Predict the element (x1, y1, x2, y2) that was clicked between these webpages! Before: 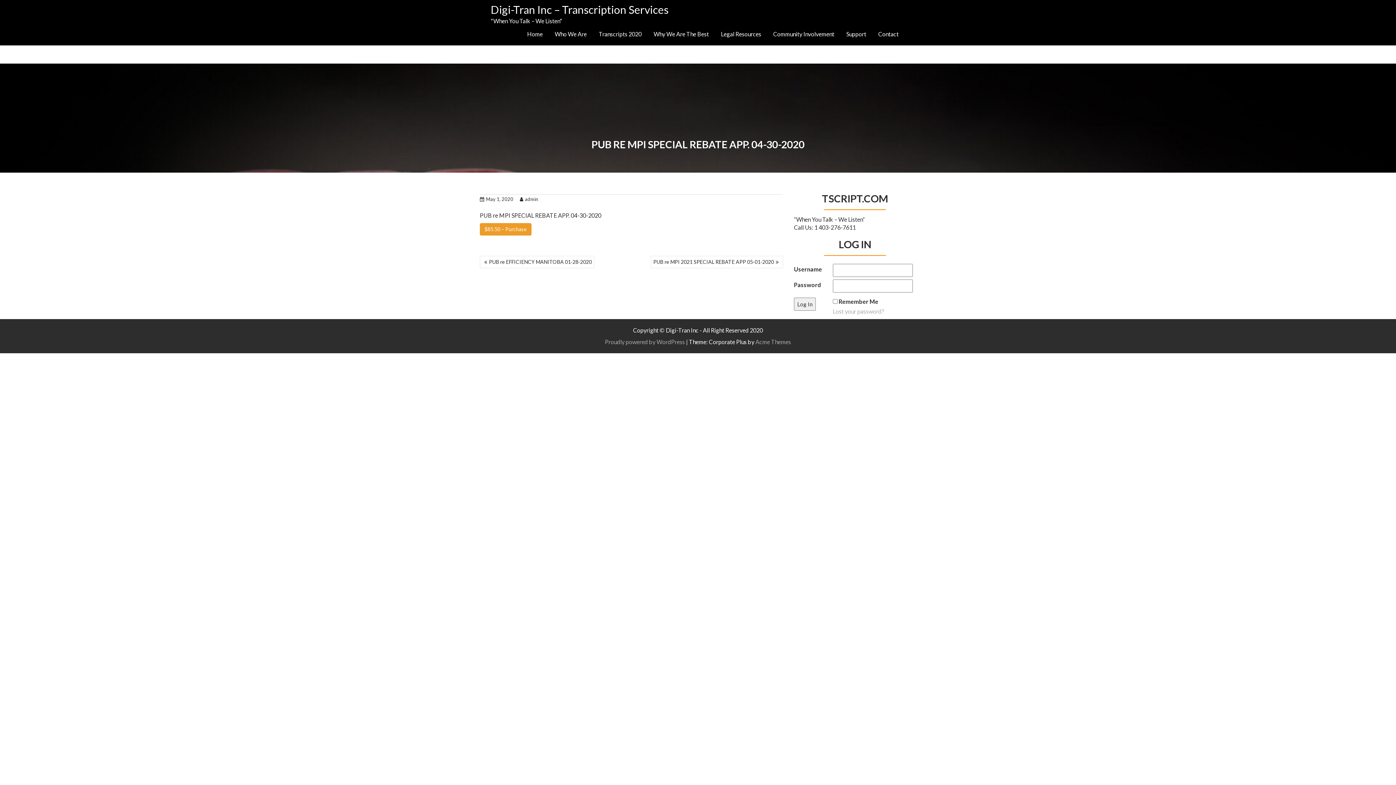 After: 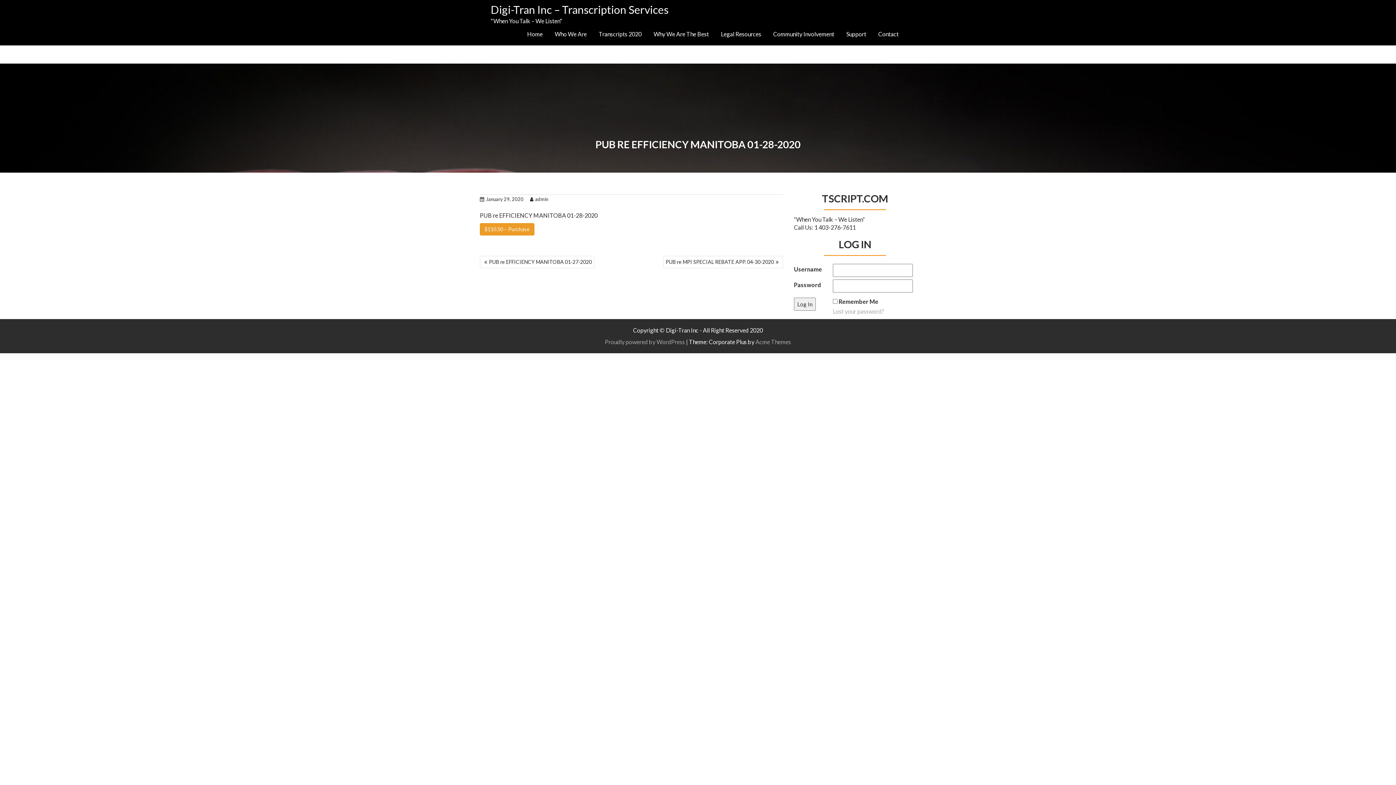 Action: label: PUB re EFFICIENCY MANITOBA 01-28-2020 bbox: (480, 256, 594, 268)